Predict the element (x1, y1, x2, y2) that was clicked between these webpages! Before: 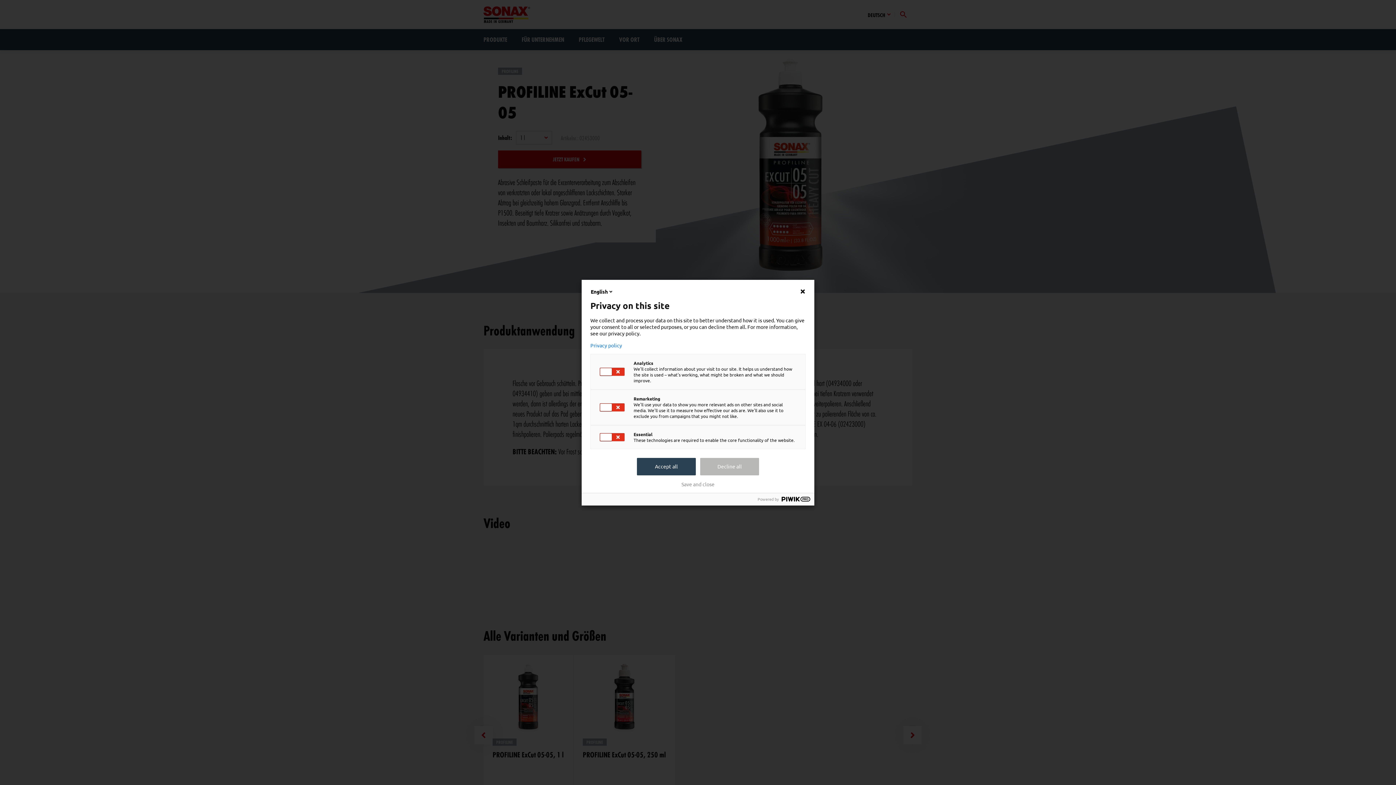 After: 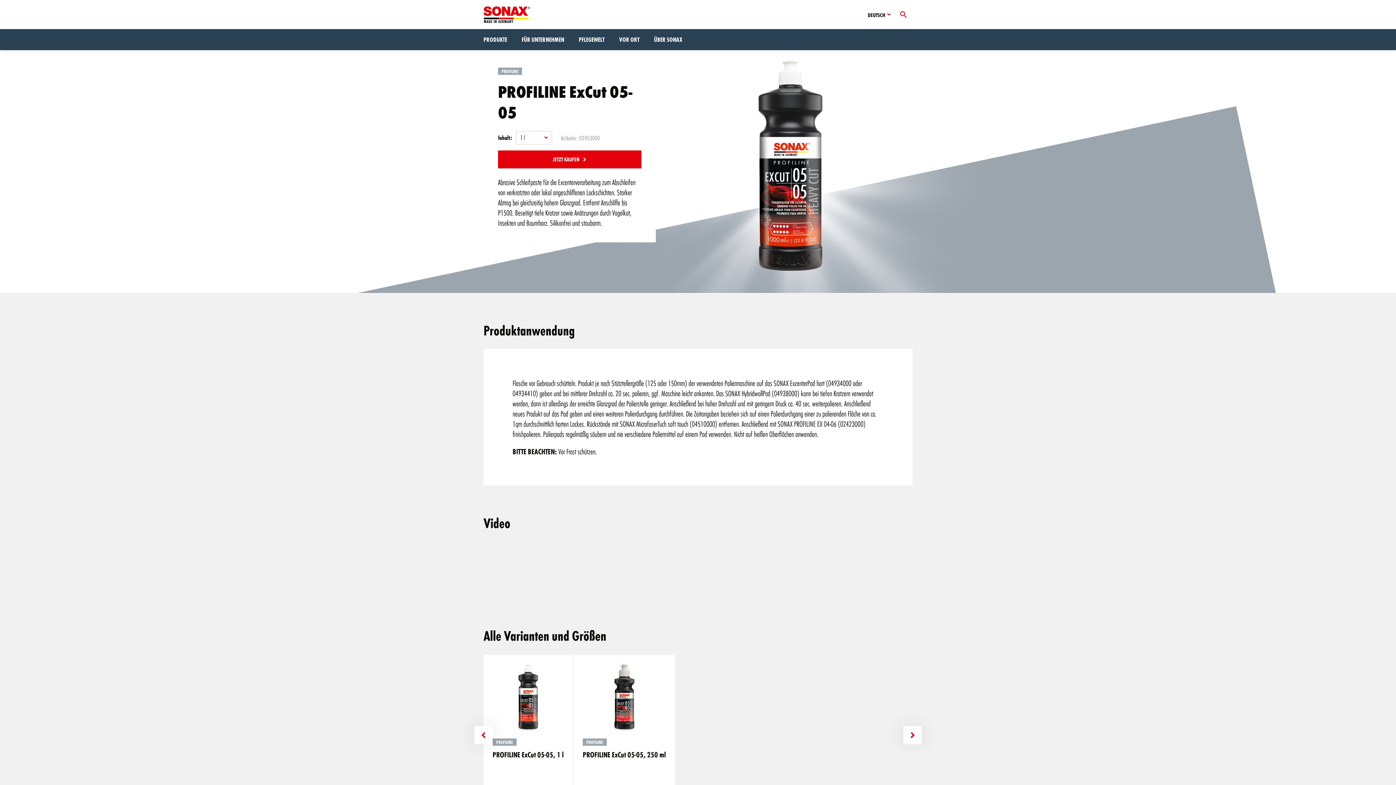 Action: bbox: (700, 458, 759, 475) label: Decline all